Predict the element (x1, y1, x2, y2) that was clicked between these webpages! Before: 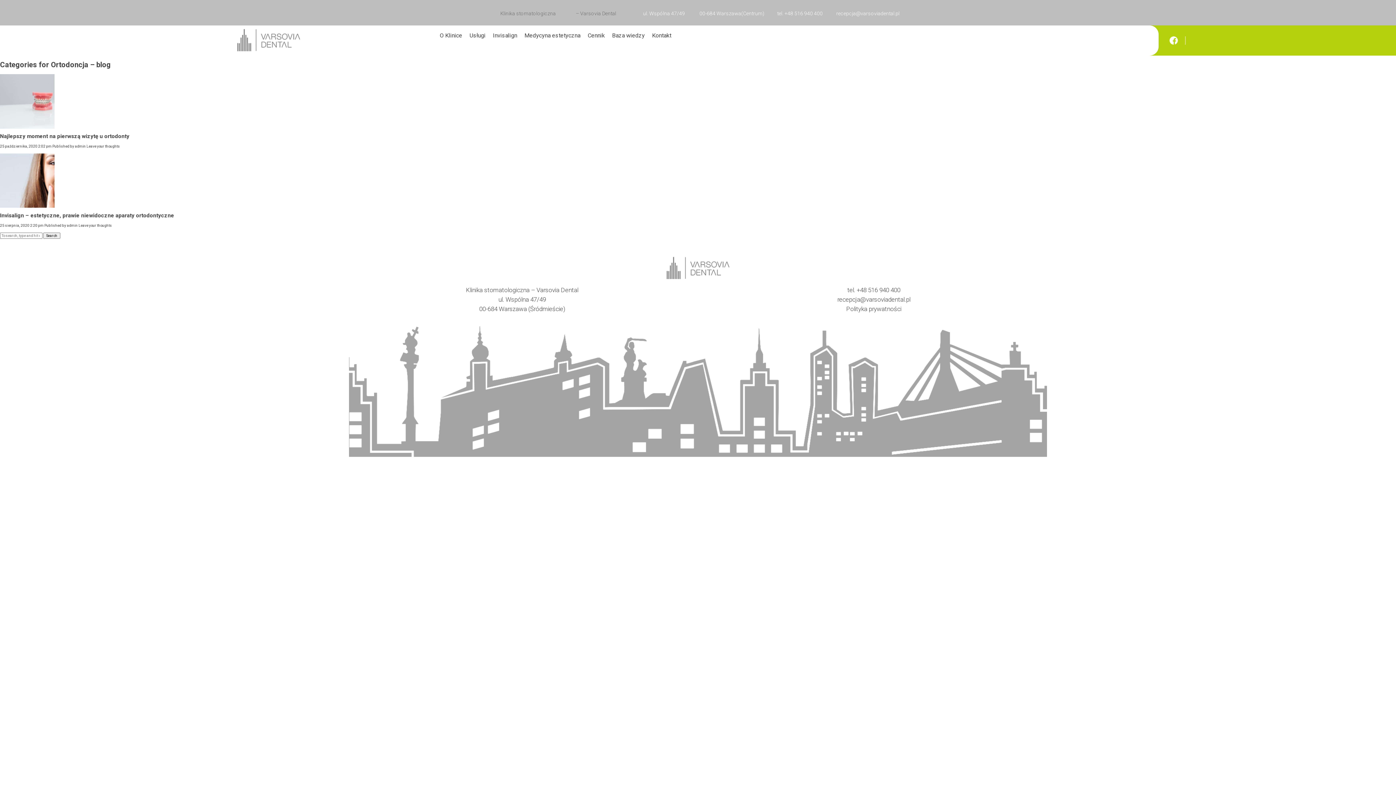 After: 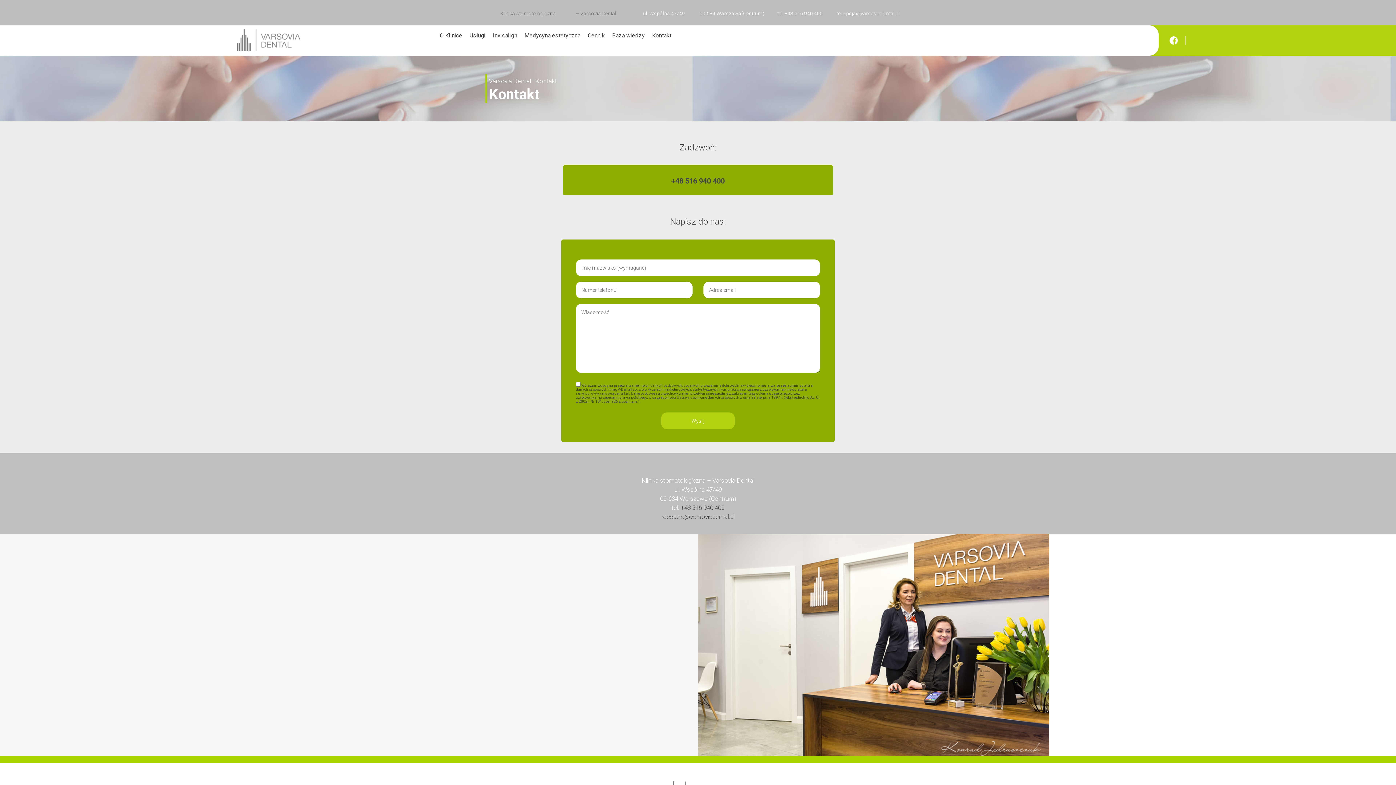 Action: bbox: (699, 10, 764, 16) label: 00-684 Warszawa(Centrum)